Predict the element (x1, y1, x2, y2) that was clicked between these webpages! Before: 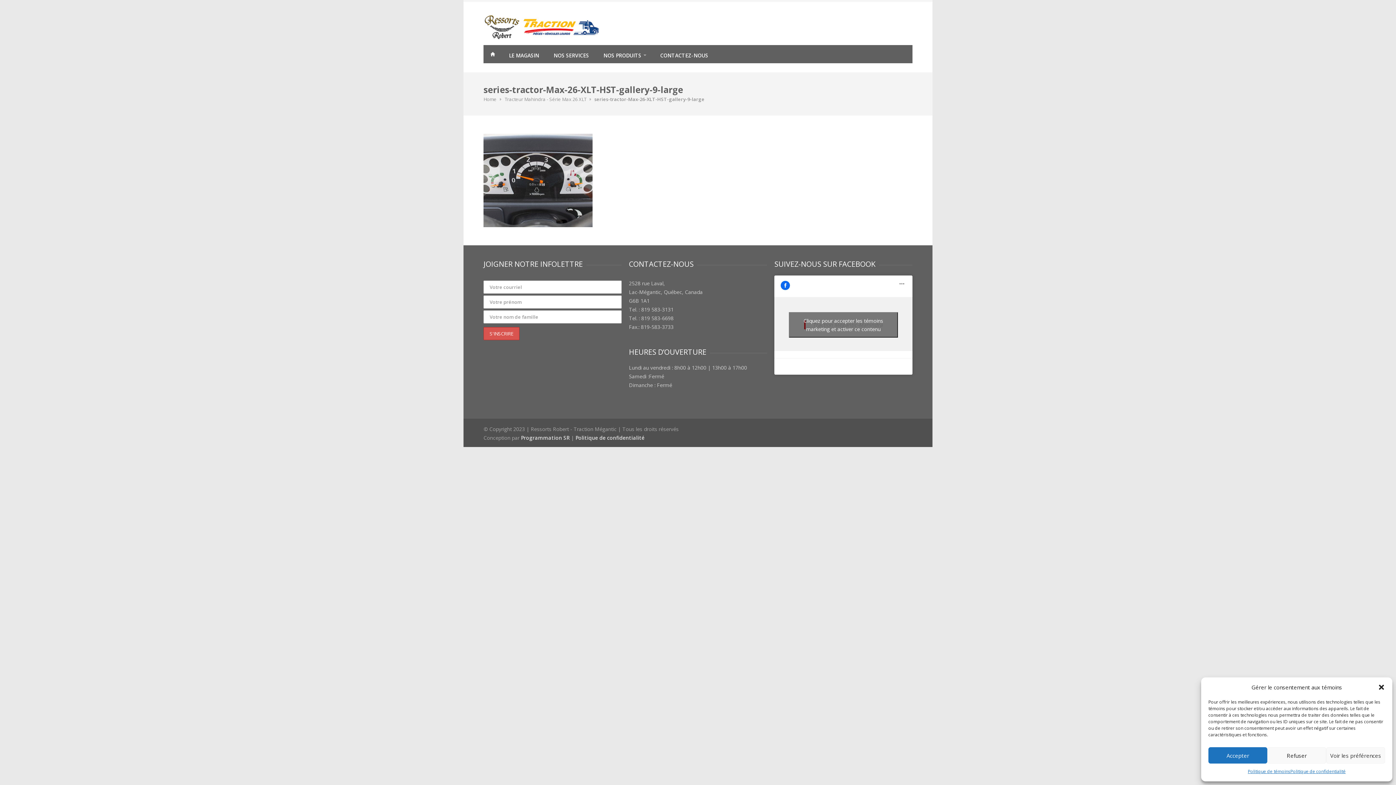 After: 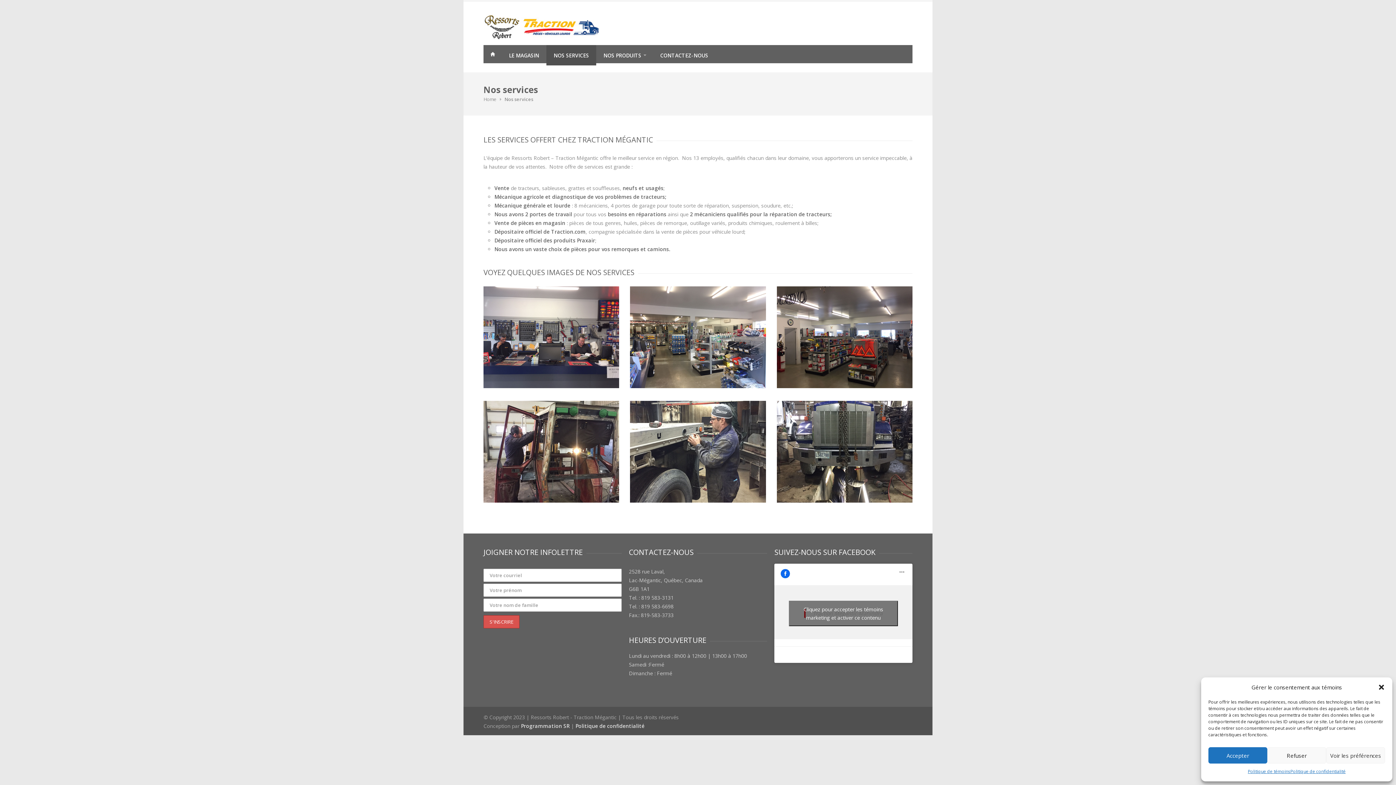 Action: bbox: (546, 45, 596, 65) label: NOS SERVICES